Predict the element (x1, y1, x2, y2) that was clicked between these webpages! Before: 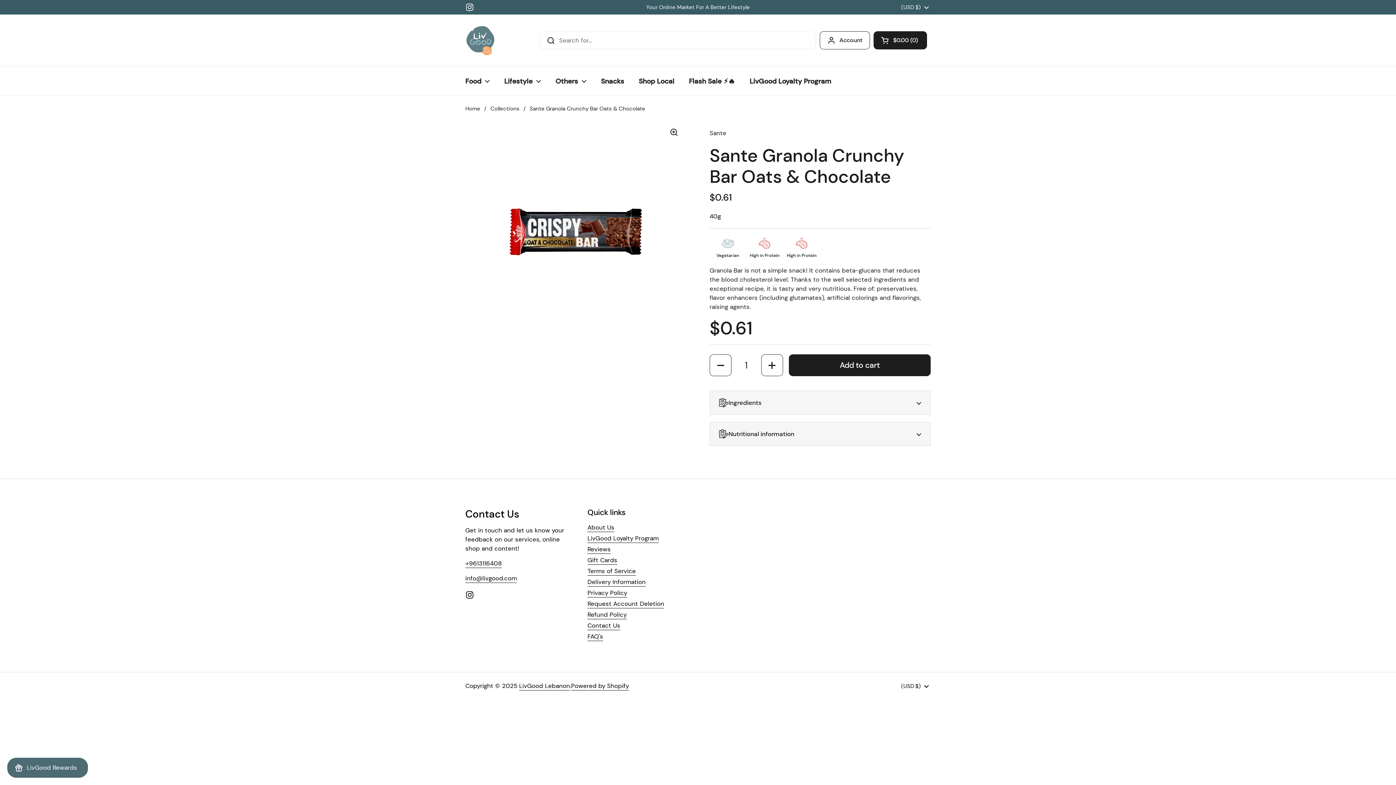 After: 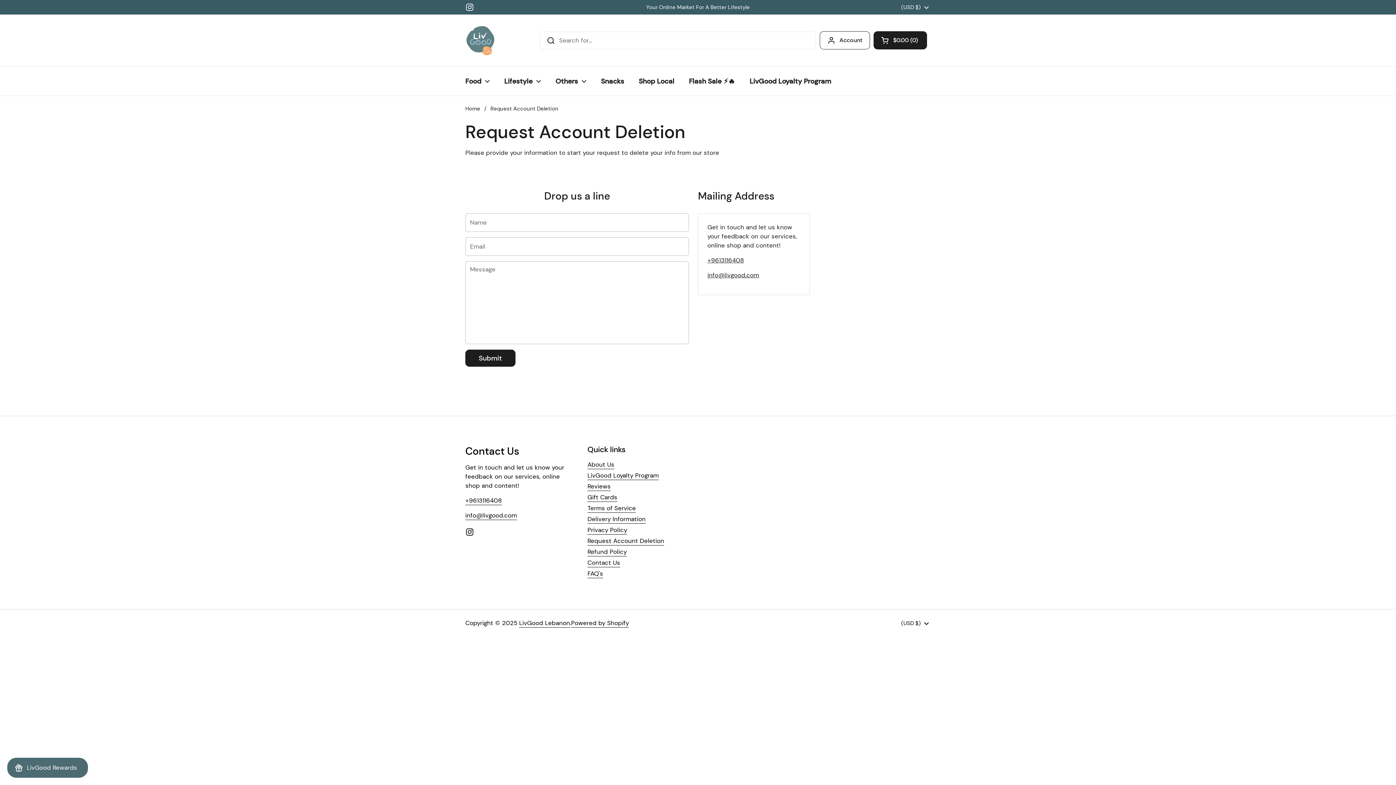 Action: label: Request Account Deletion bbox: (587, 600, 664, 608)